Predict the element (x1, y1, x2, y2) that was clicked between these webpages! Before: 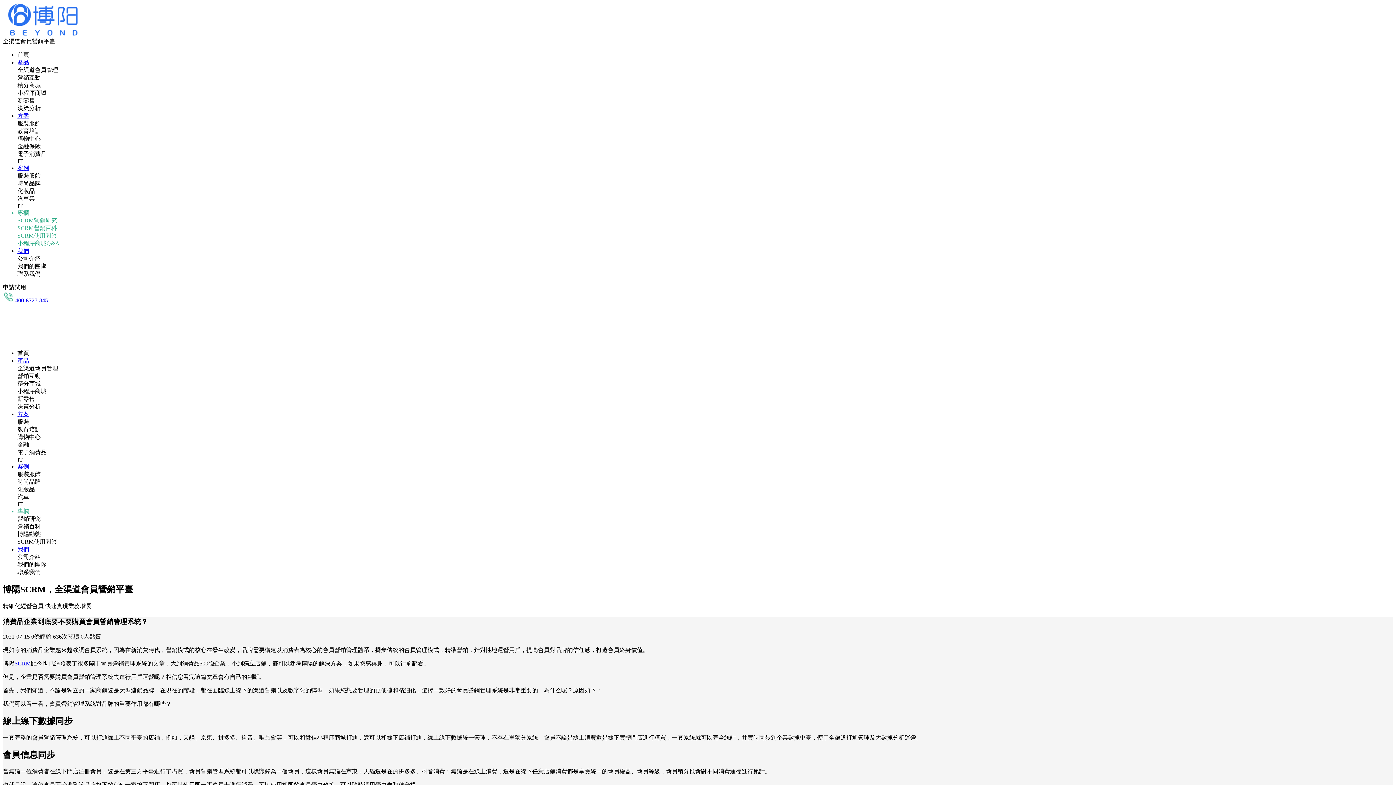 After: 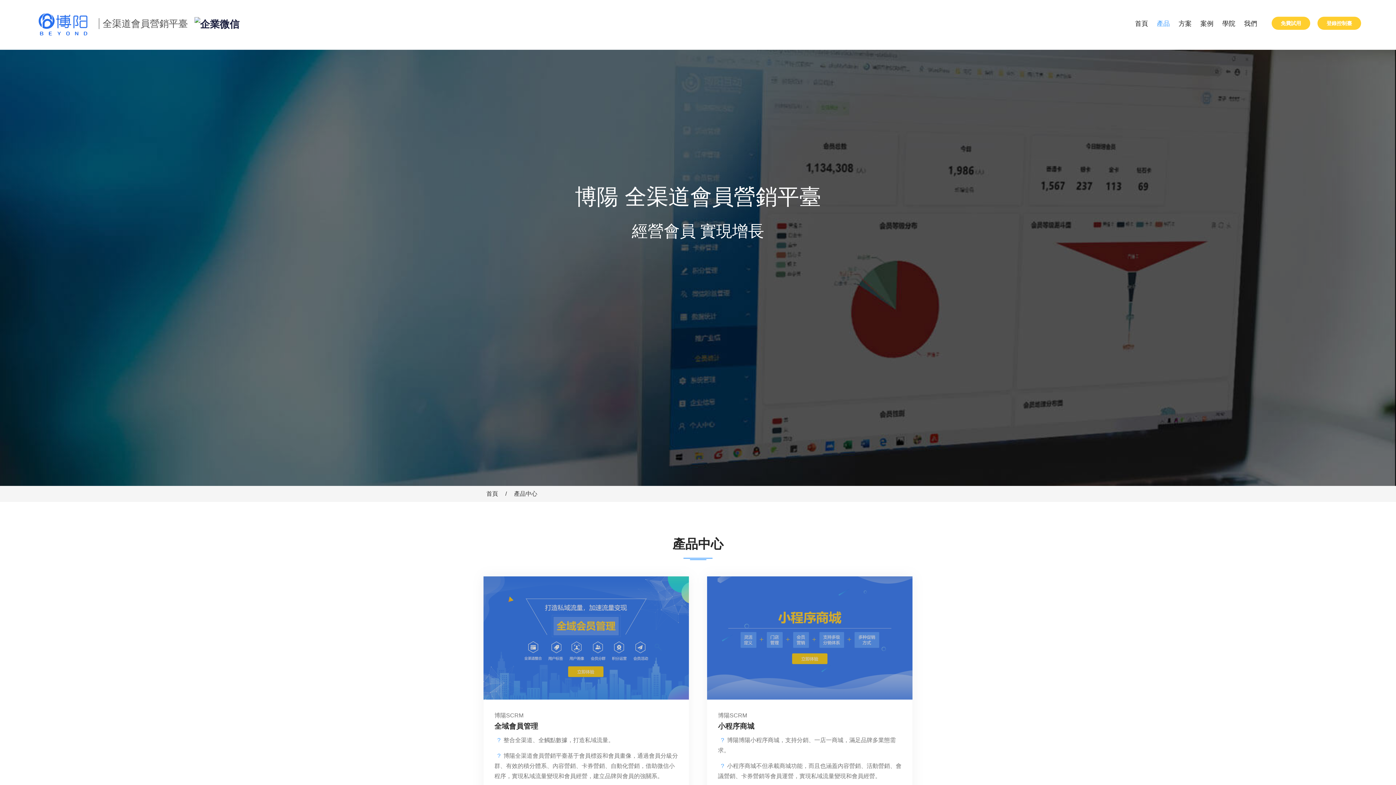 Action: label: 產品 bbox: (17, 357, 29, 364)